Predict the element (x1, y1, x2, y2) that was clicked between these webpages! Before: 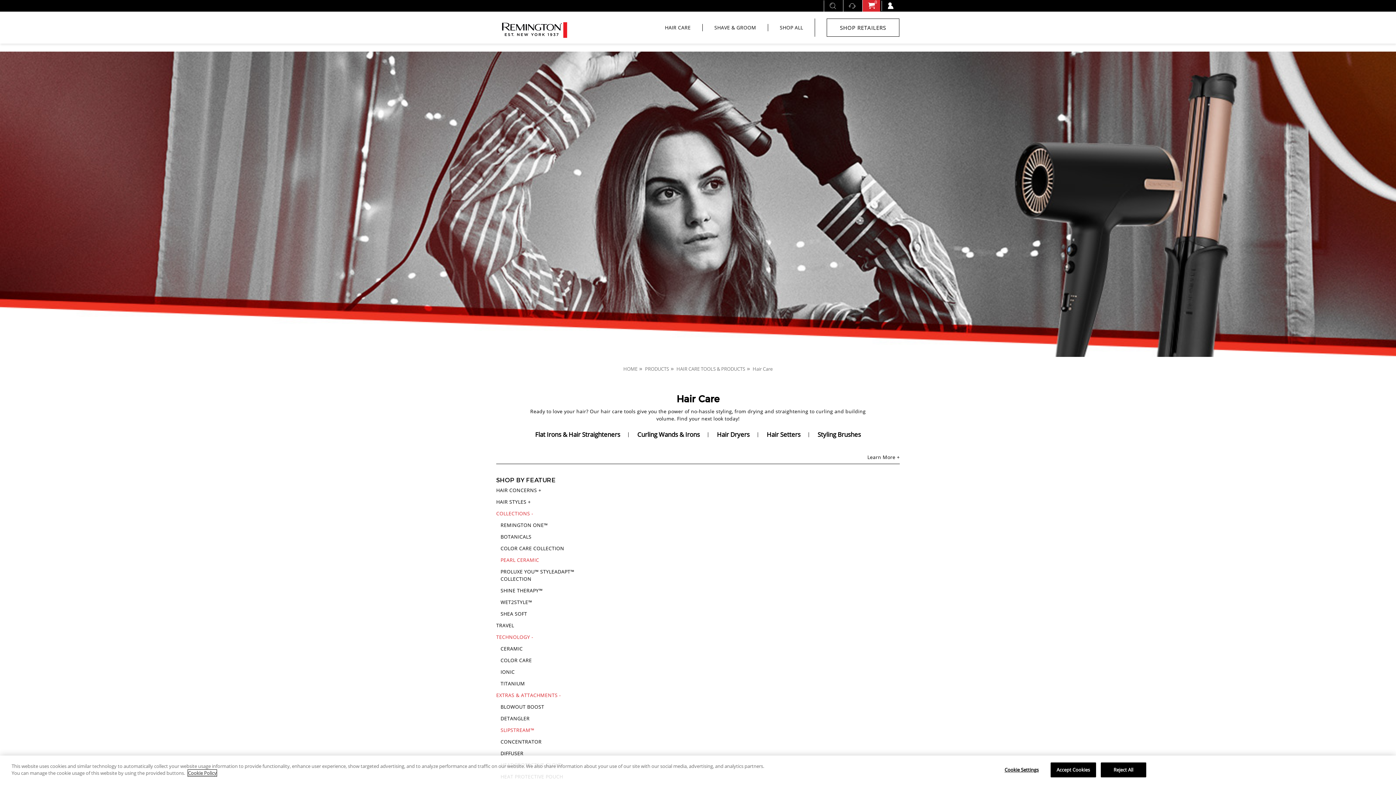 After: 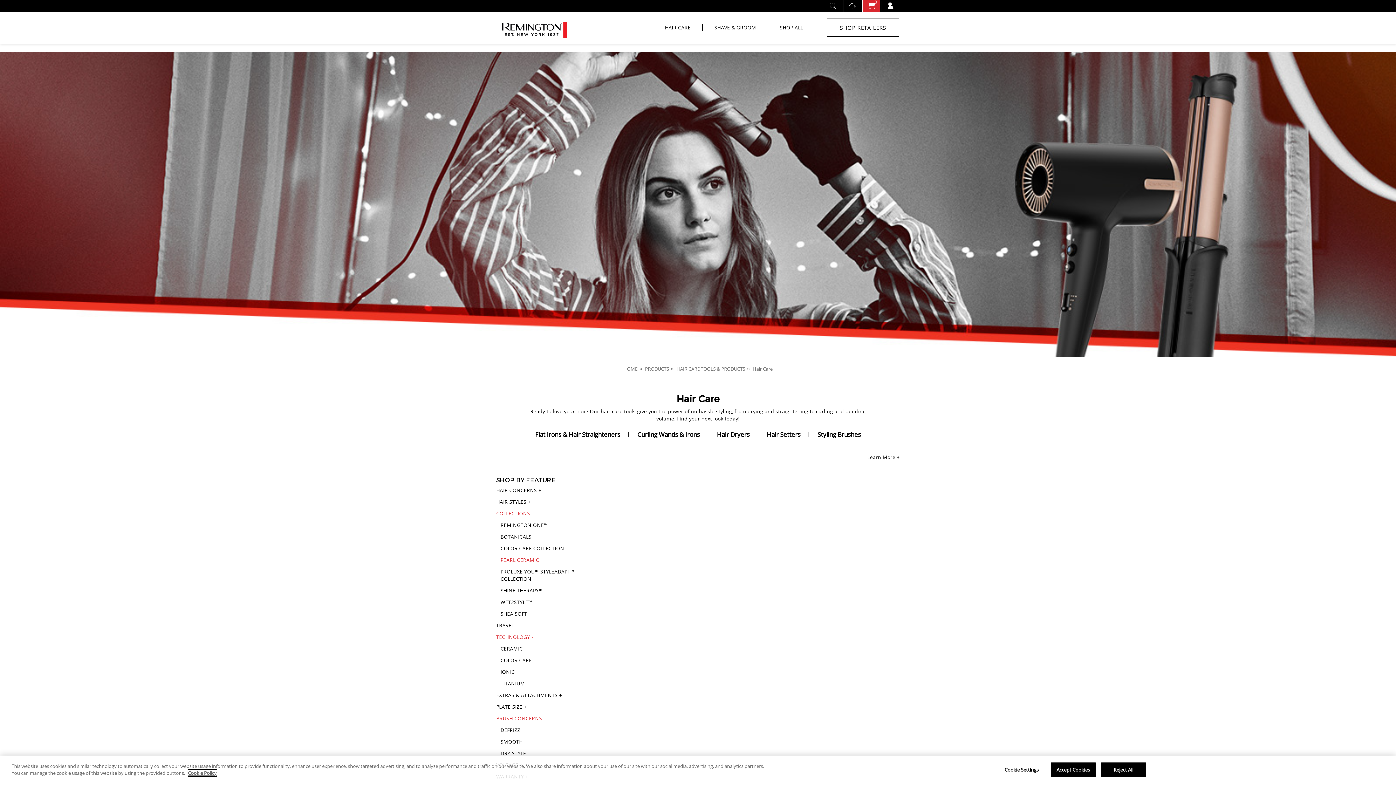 Action: label: SLIPSTREAM™ bbox: (500, 726, 589, 734)